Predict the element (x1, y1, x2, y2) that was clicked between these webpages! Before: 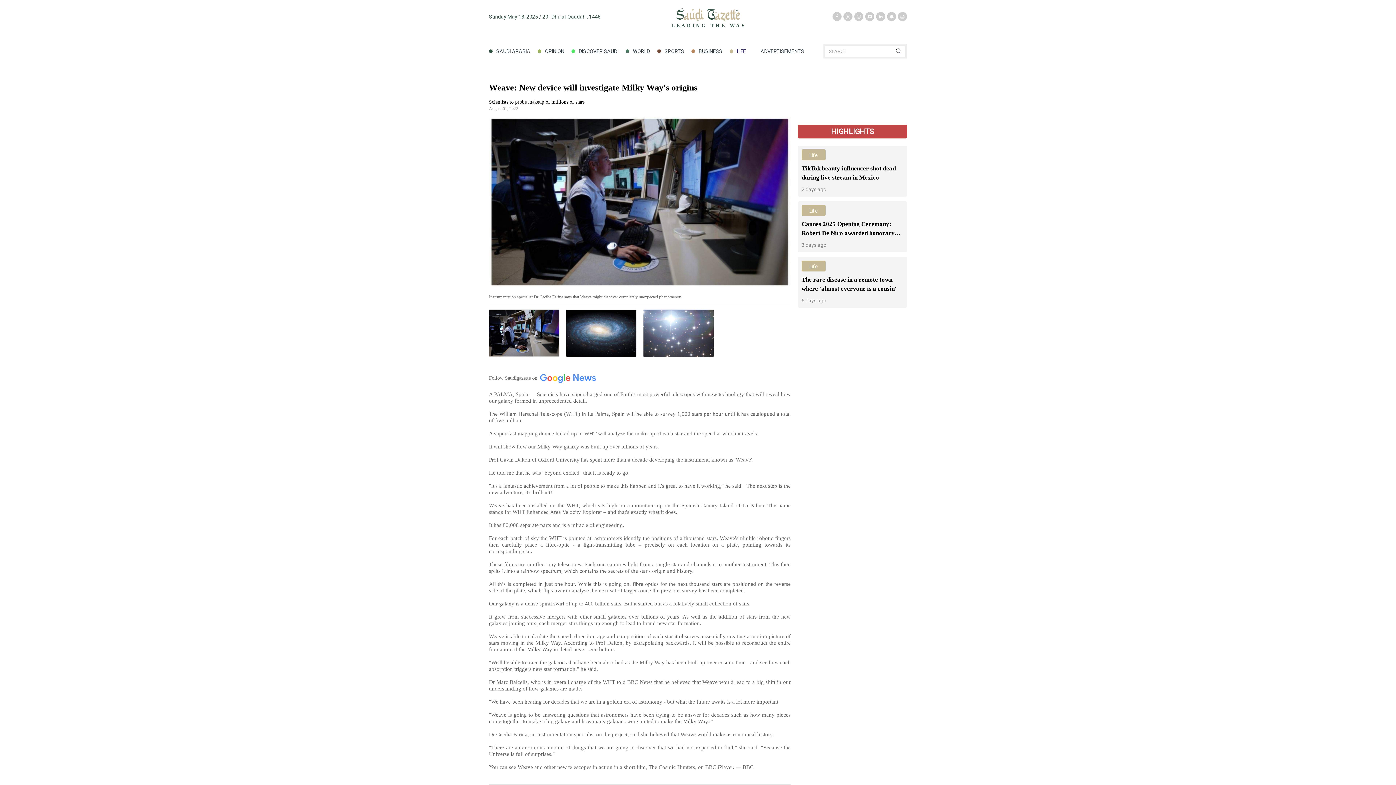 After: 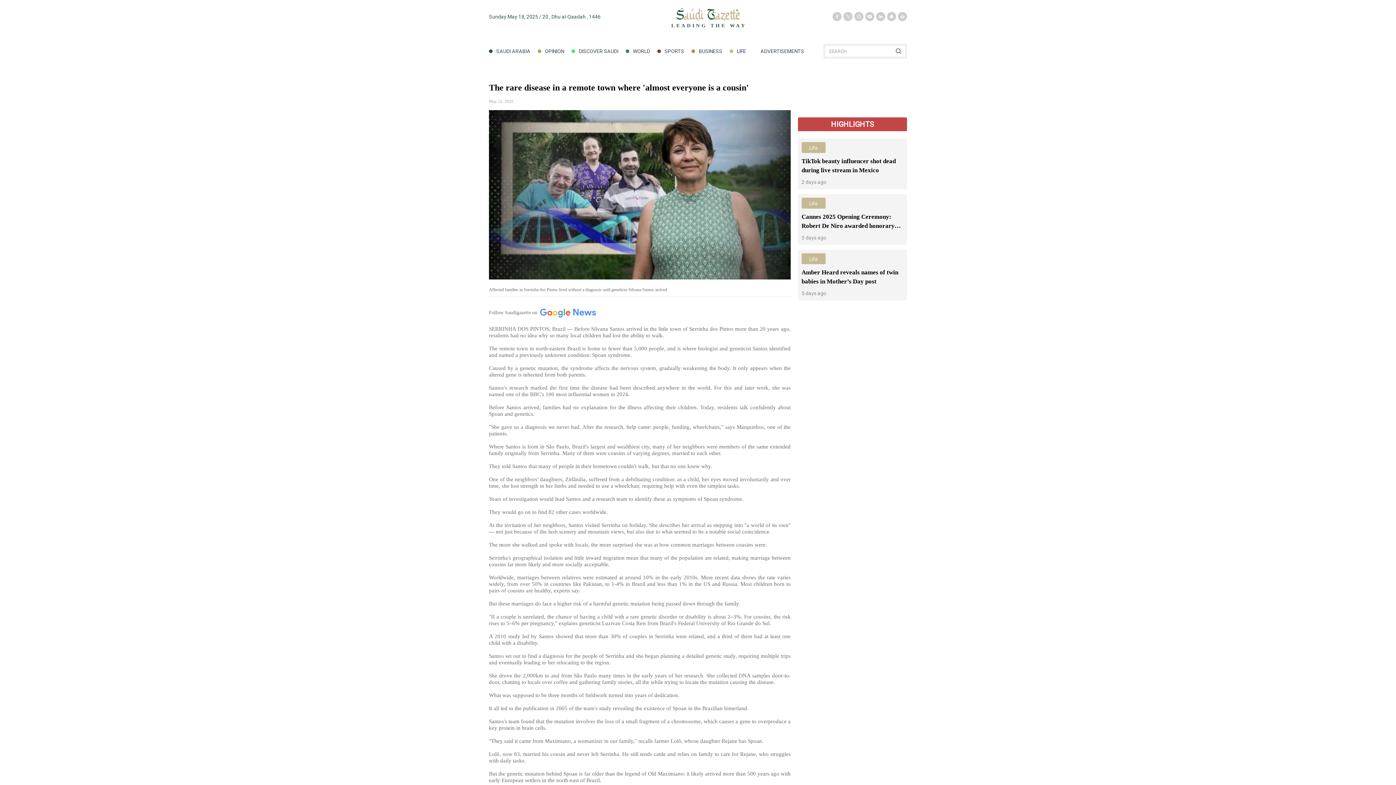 Action: label: The rare disease in a remote town where 'almost everyone is a cousin' bbox: (801, 398, 903, 417)